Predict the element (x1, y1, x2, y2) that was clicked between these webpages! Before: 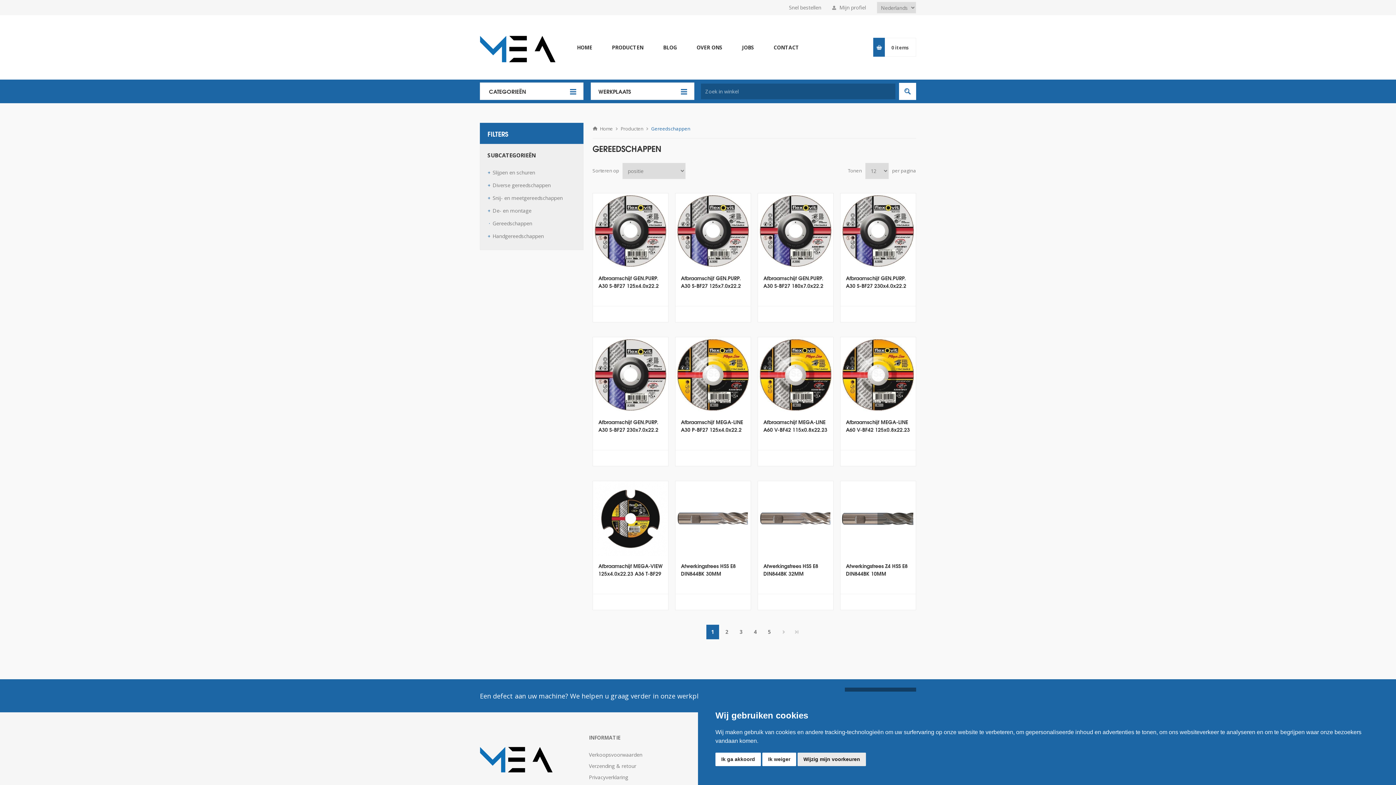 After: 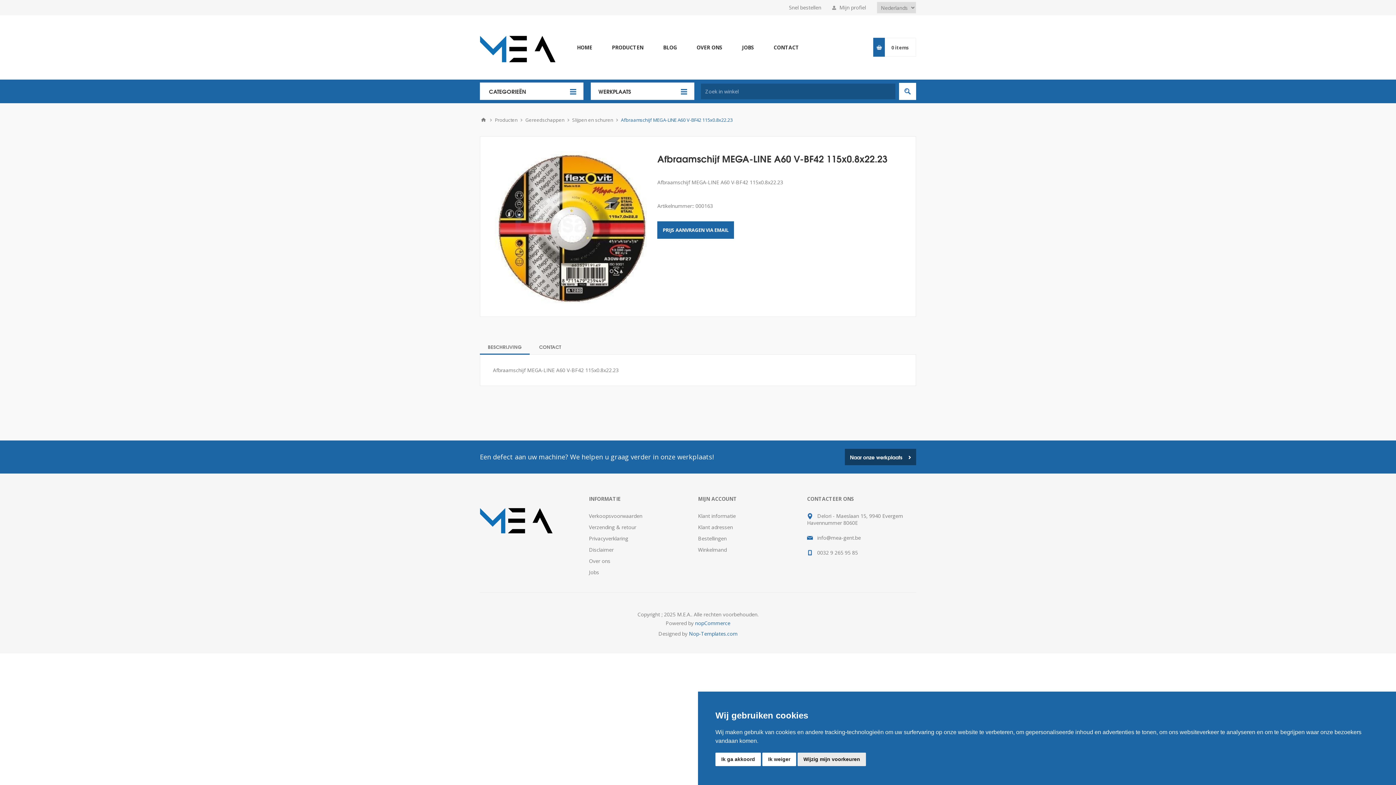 Action: bbox: (758, 337, 833, 412)